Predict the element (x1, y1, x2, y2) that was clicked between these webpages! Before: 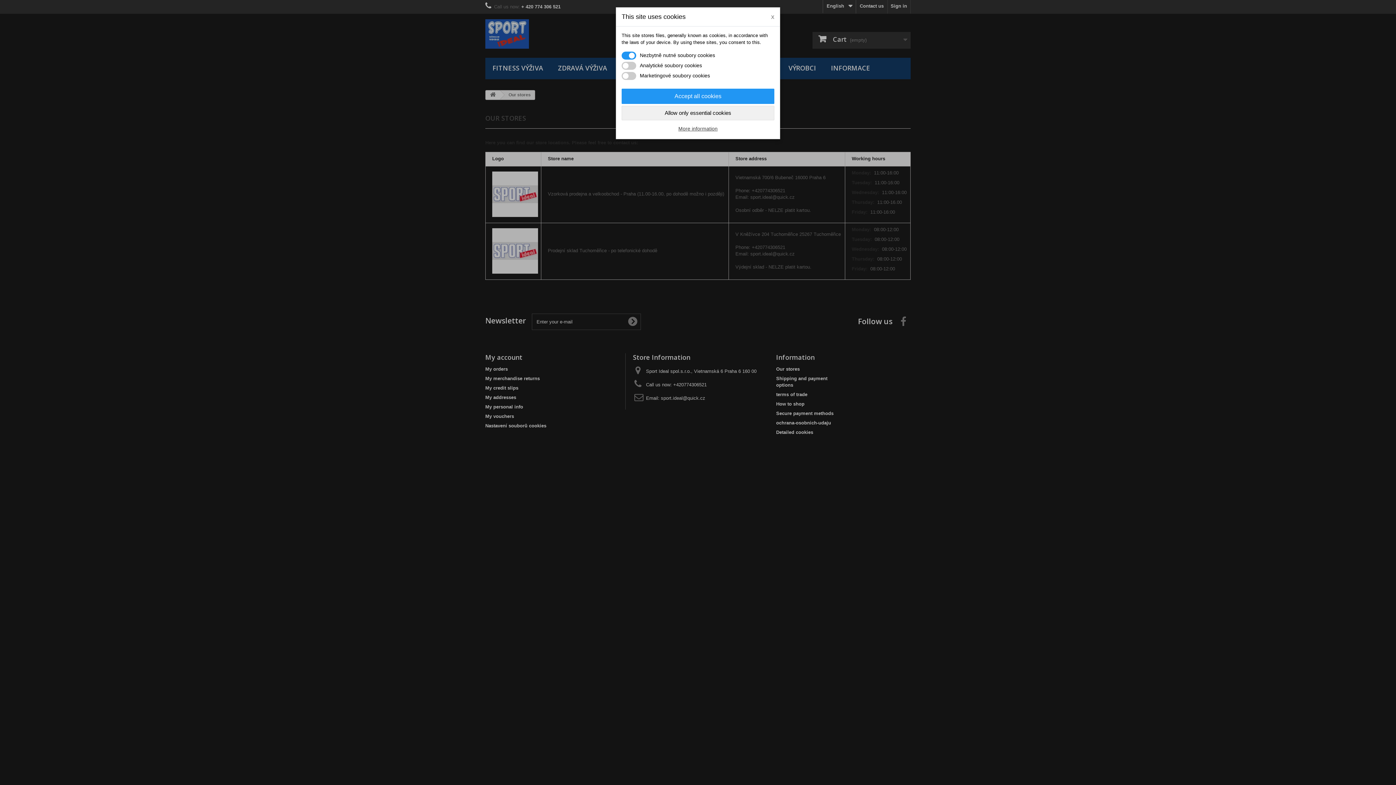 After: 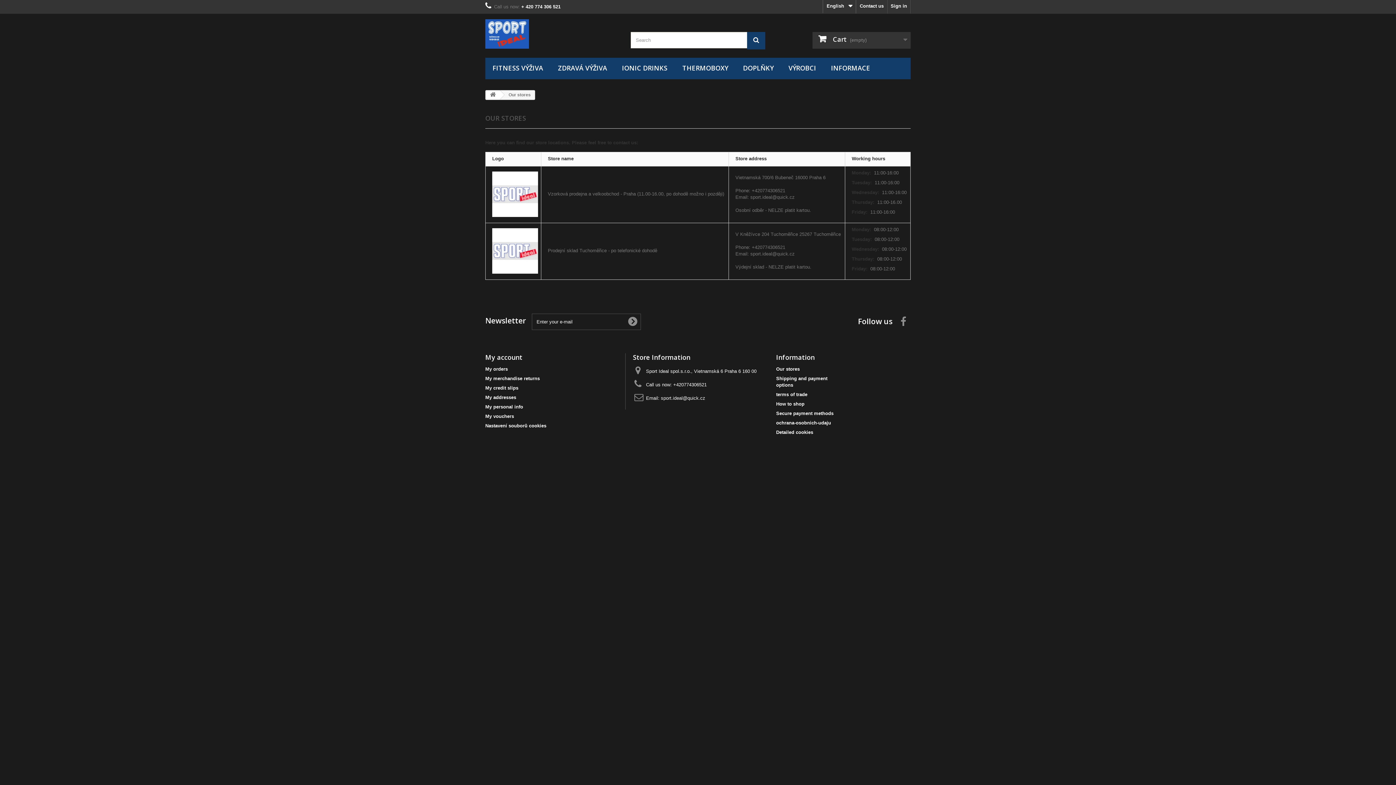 Action: label: x bbox: (771, 13, 774, 20)